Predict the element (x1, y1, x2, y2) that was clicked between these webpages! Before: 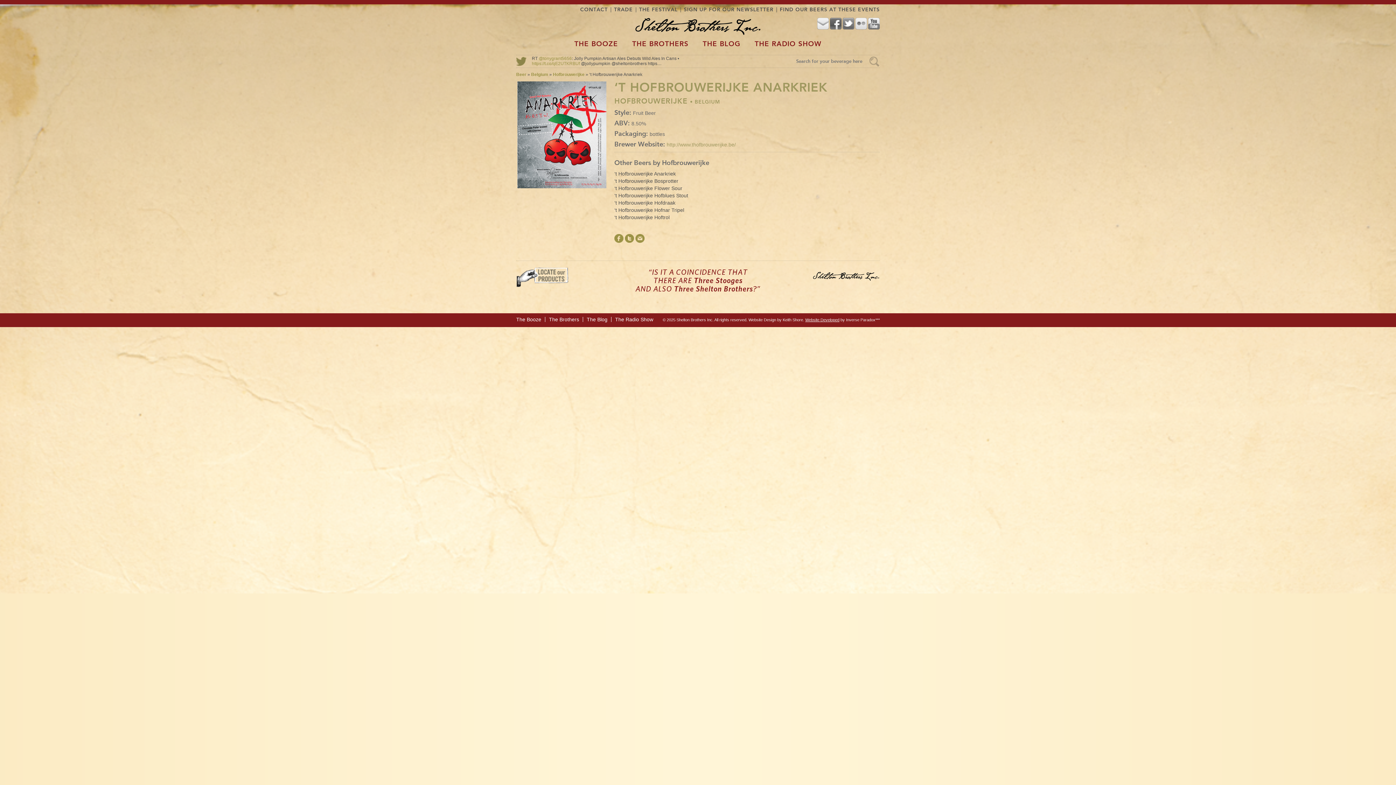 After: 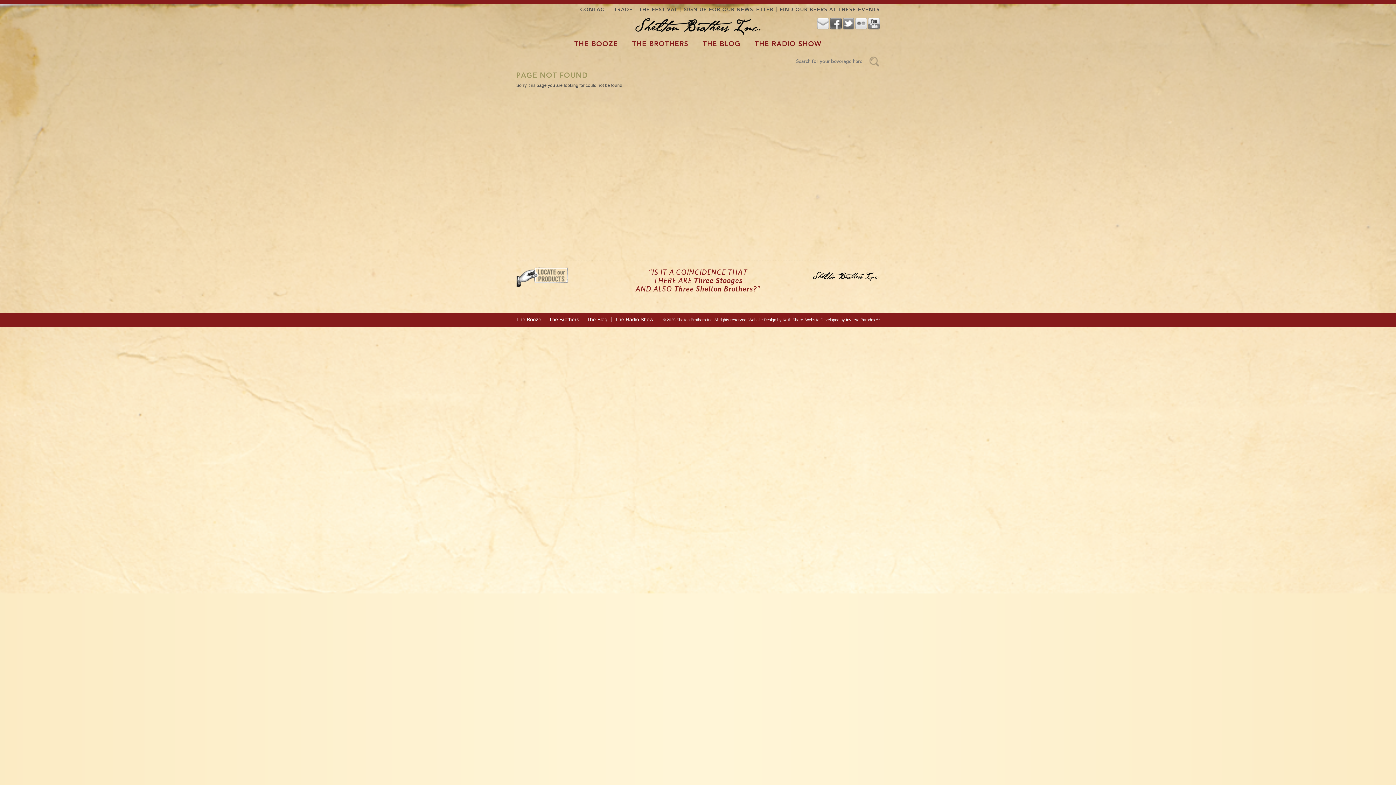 Action: label: THE BOOZE bbox: (574, 40, 618, 47)